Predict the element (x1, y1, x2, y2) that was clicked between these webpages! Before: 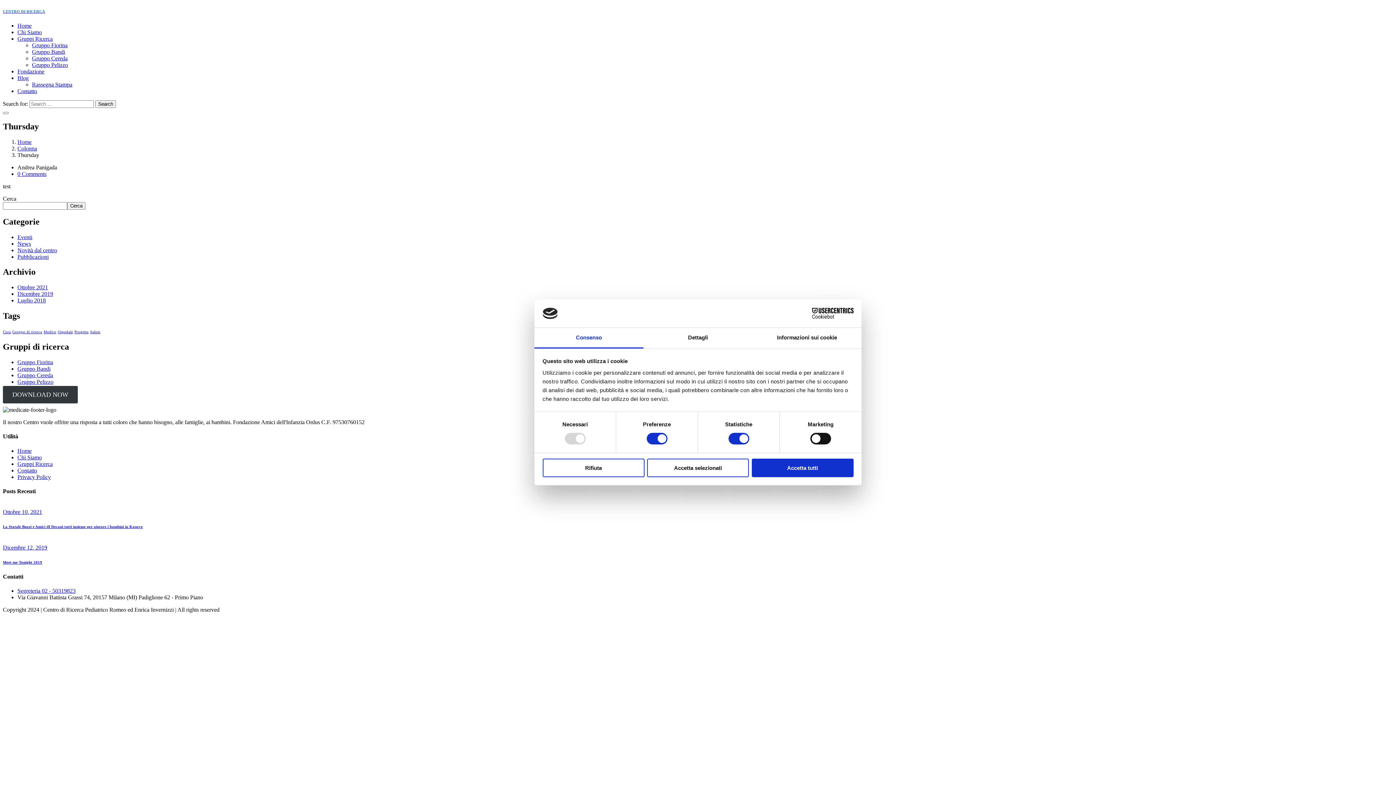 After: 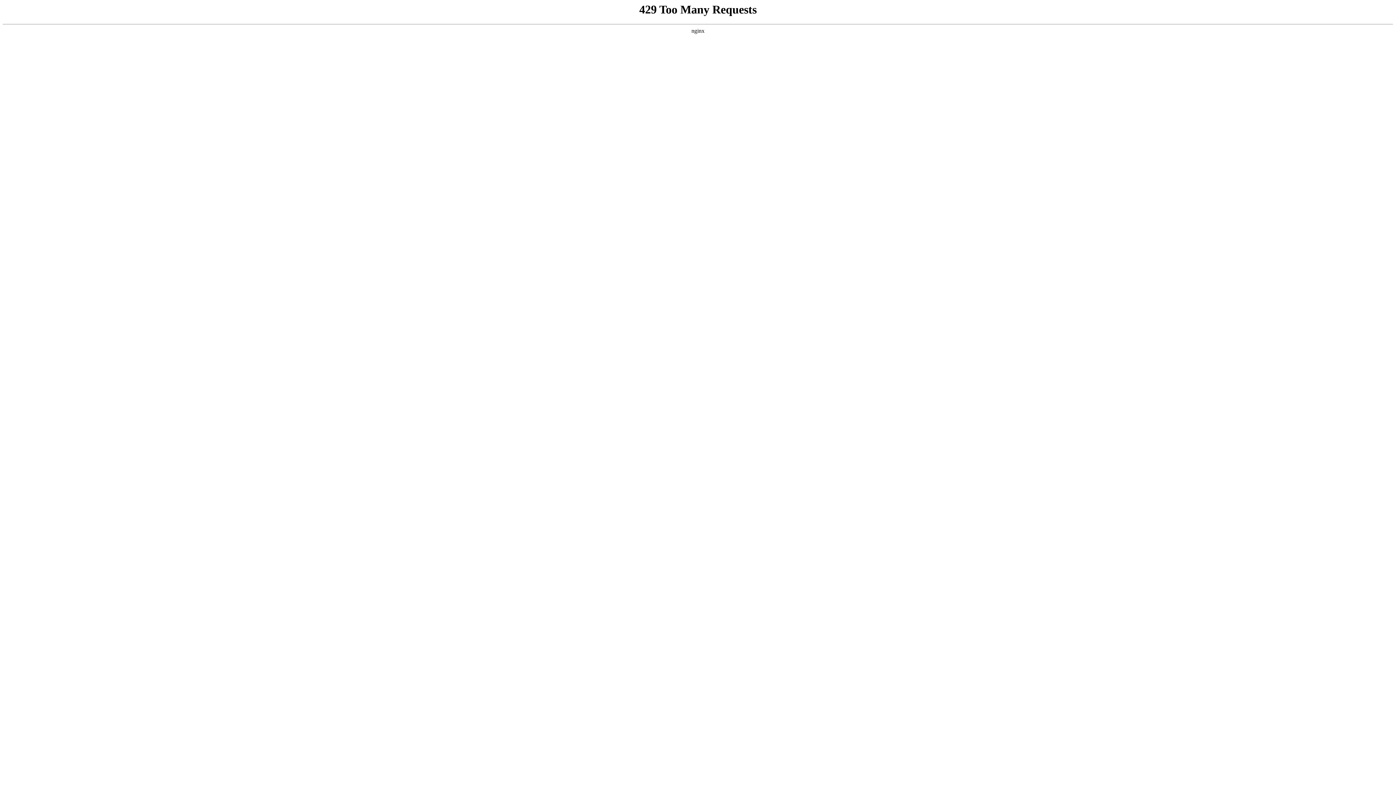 Action: label: Luglio 2018 bbox: (17, 297, 45, 303)